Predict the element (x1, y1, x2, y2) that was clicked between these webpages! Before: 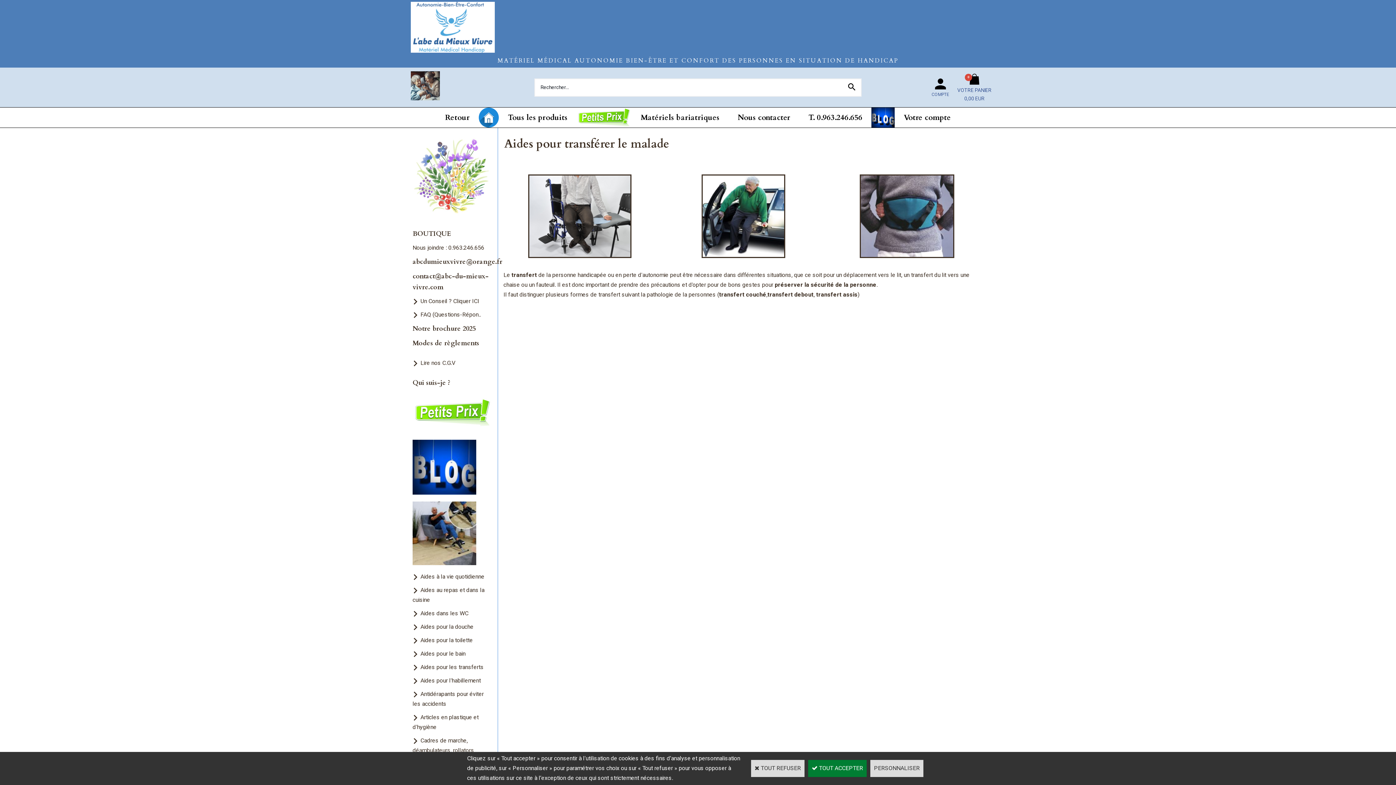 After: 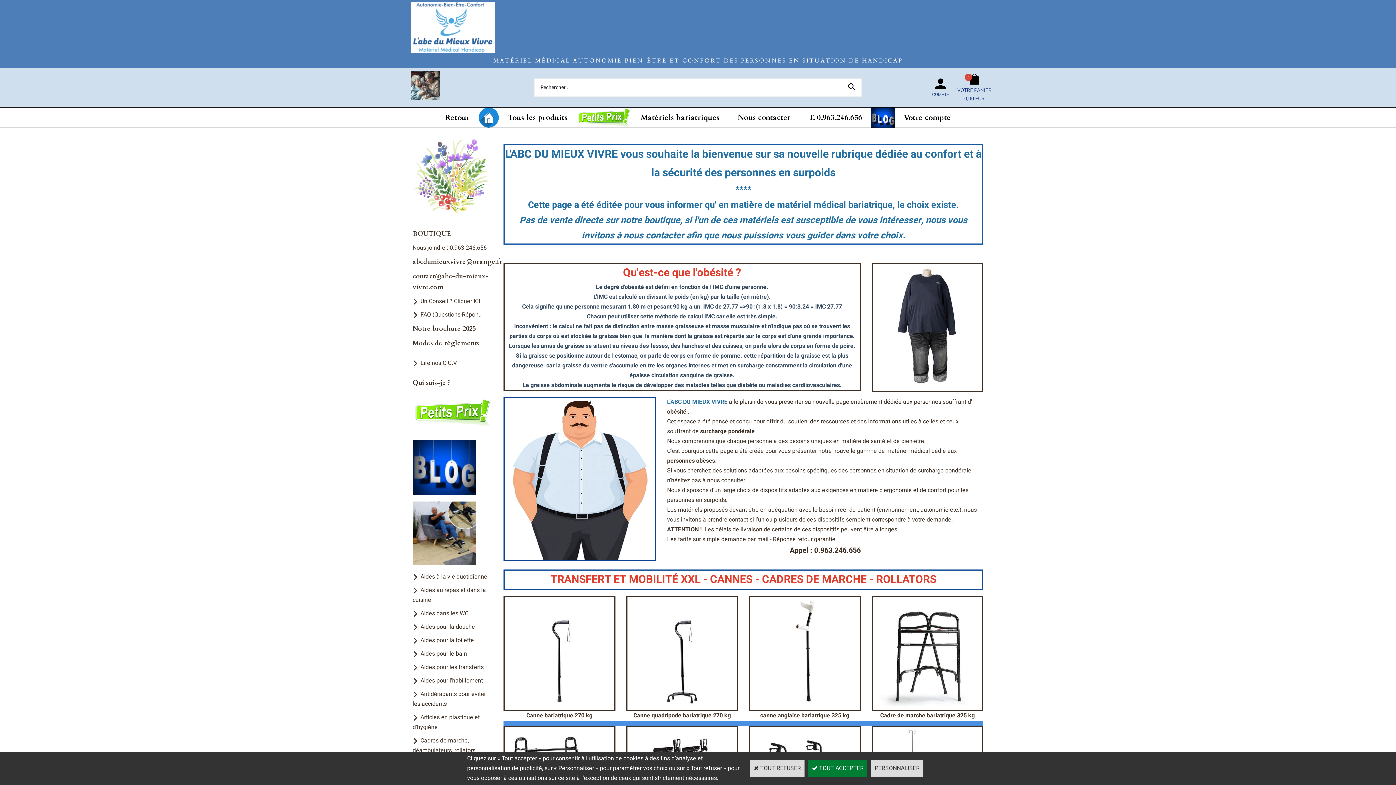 Action: label: Matériels bariatriques bbox: (631, 107, 728, 127)